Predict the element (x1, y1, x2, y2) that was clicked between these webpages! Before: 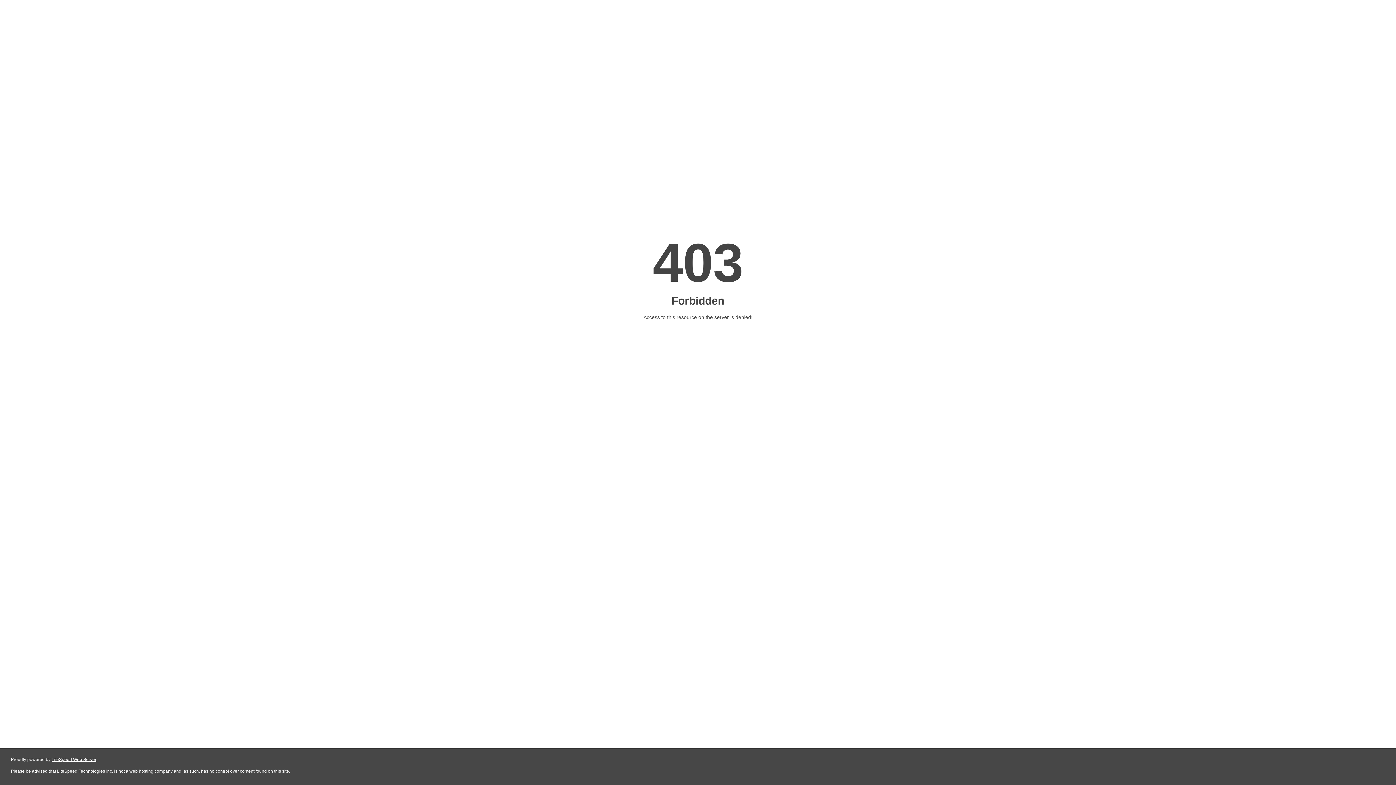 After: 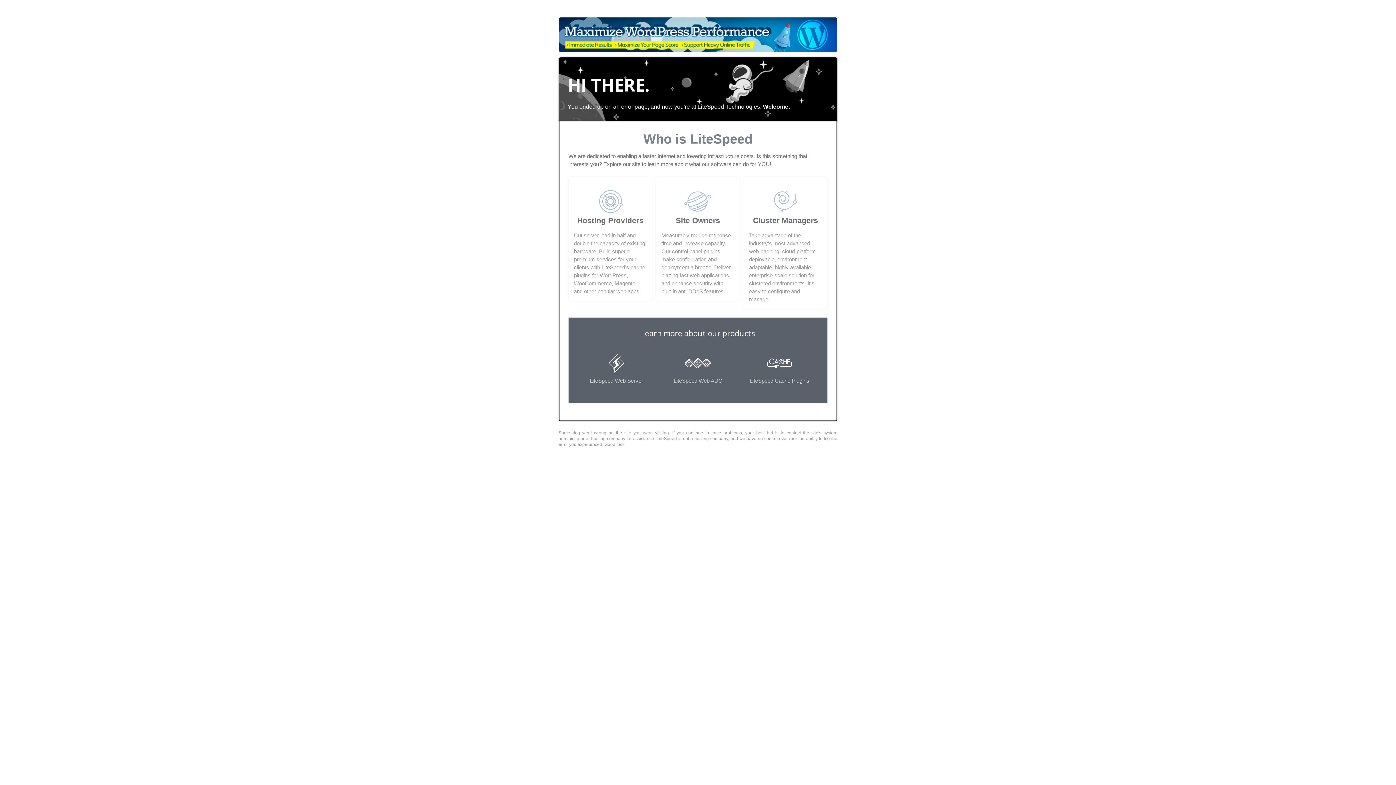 Action: label: LiteSpeed Web Server bbox: (51, 757, 96, 762)